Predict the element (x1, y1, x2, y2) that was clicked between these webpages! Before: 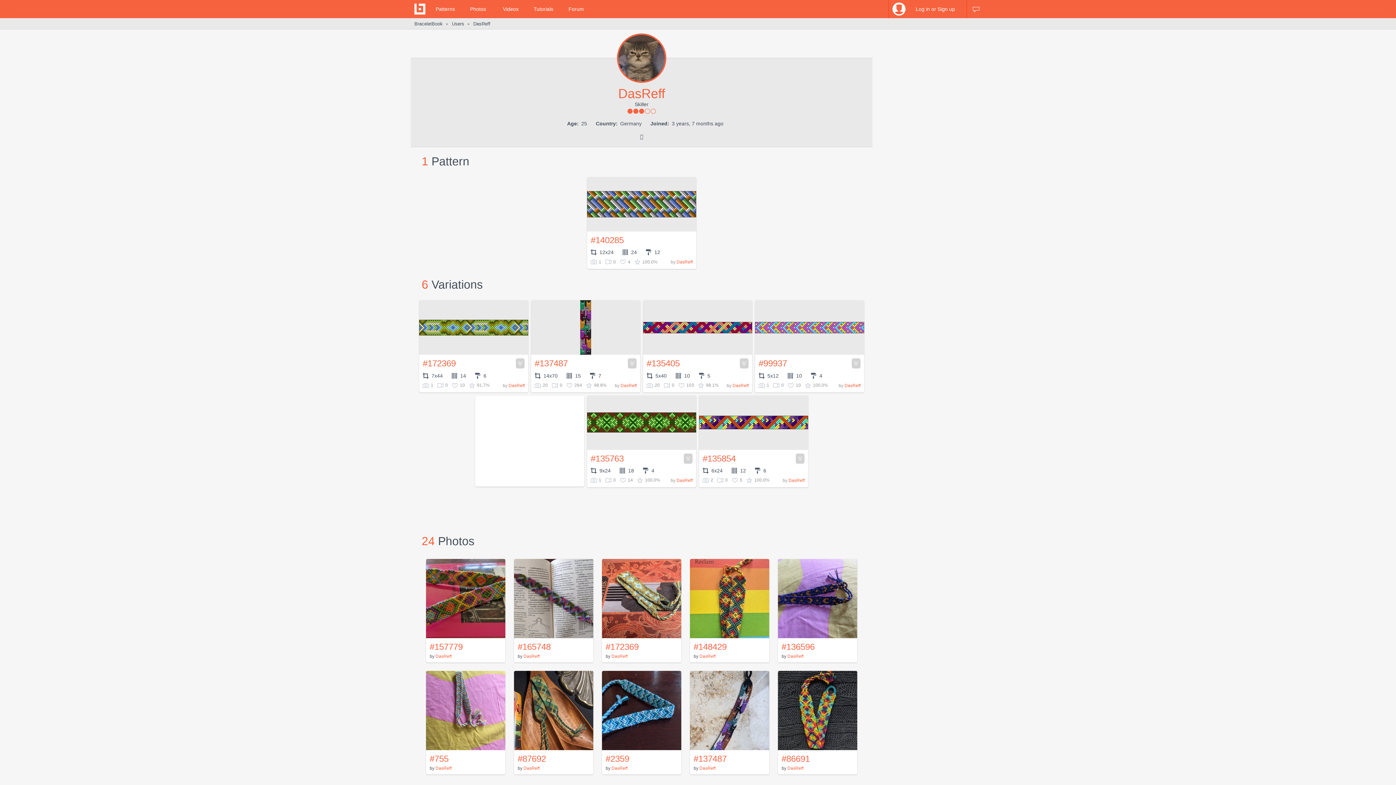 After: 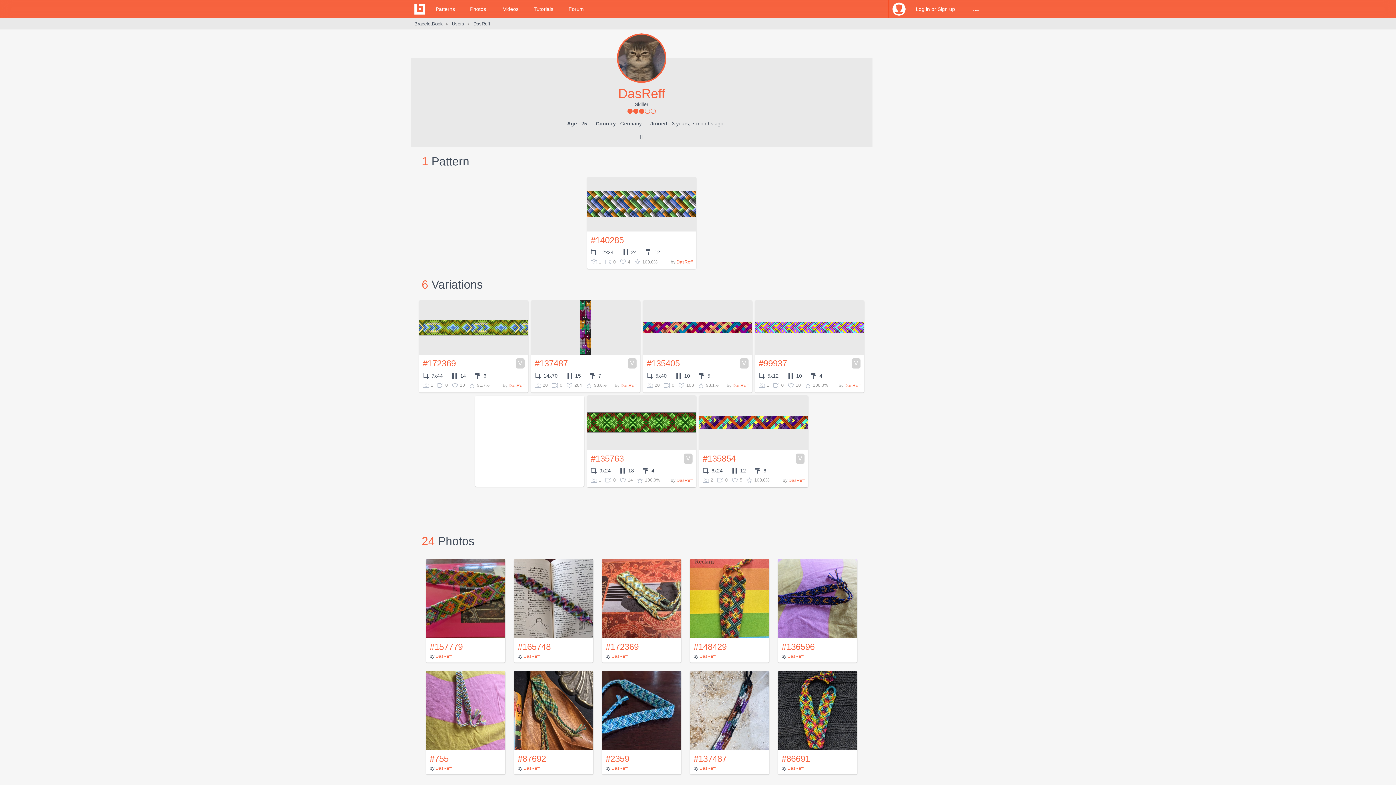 Action: bbox: (699, 766, 715, 771) label: DasReff